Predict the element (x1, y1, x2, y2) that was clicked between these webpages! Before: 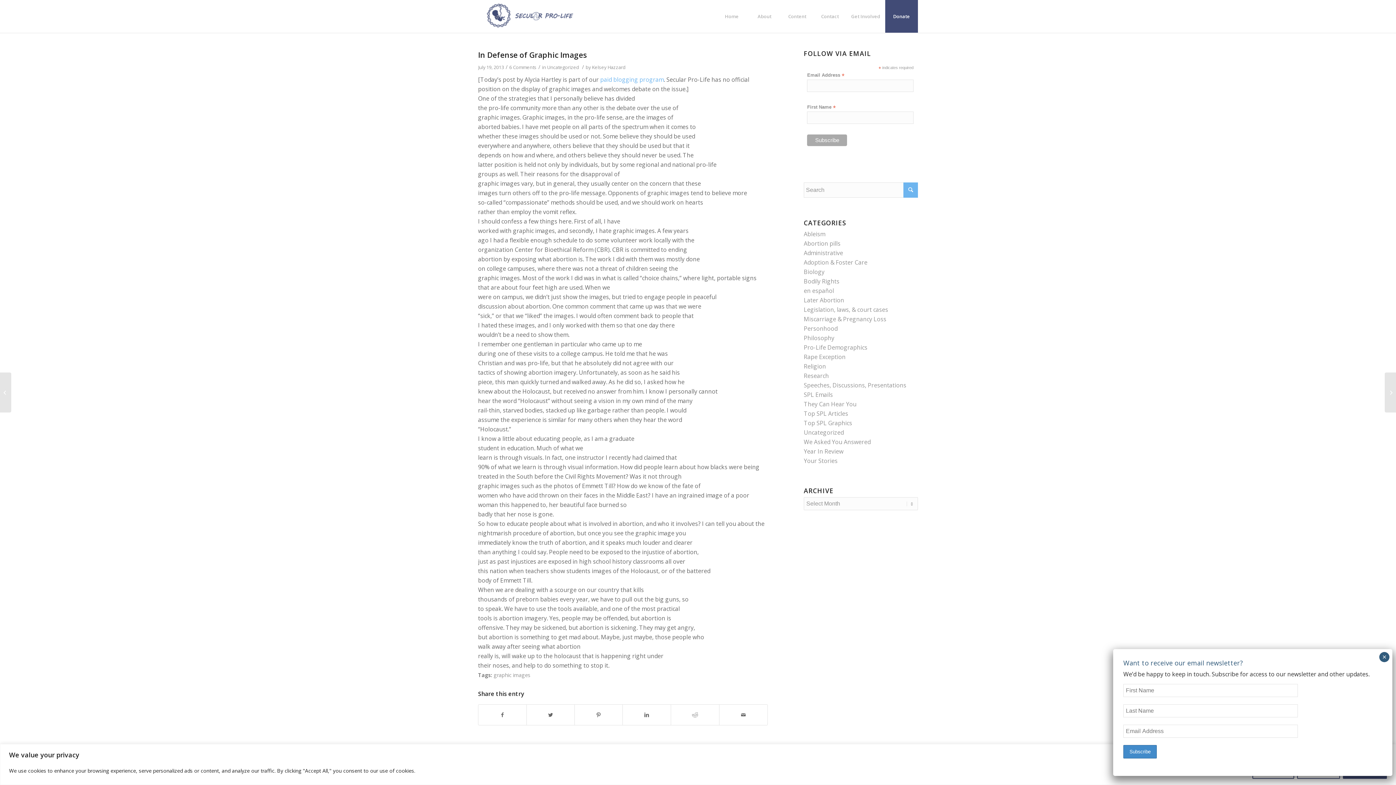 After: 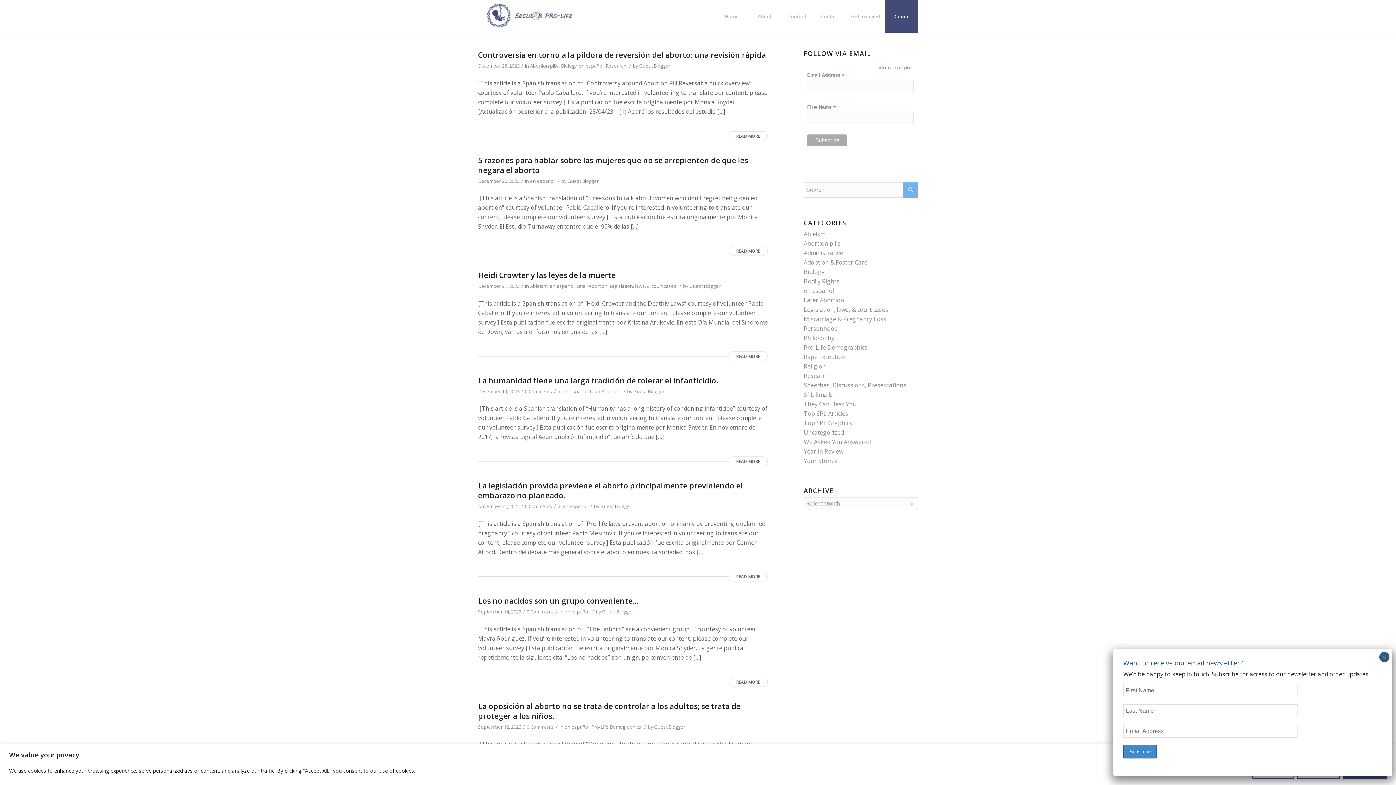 Action: label: en español bbox: (804, 287, 834, 295)